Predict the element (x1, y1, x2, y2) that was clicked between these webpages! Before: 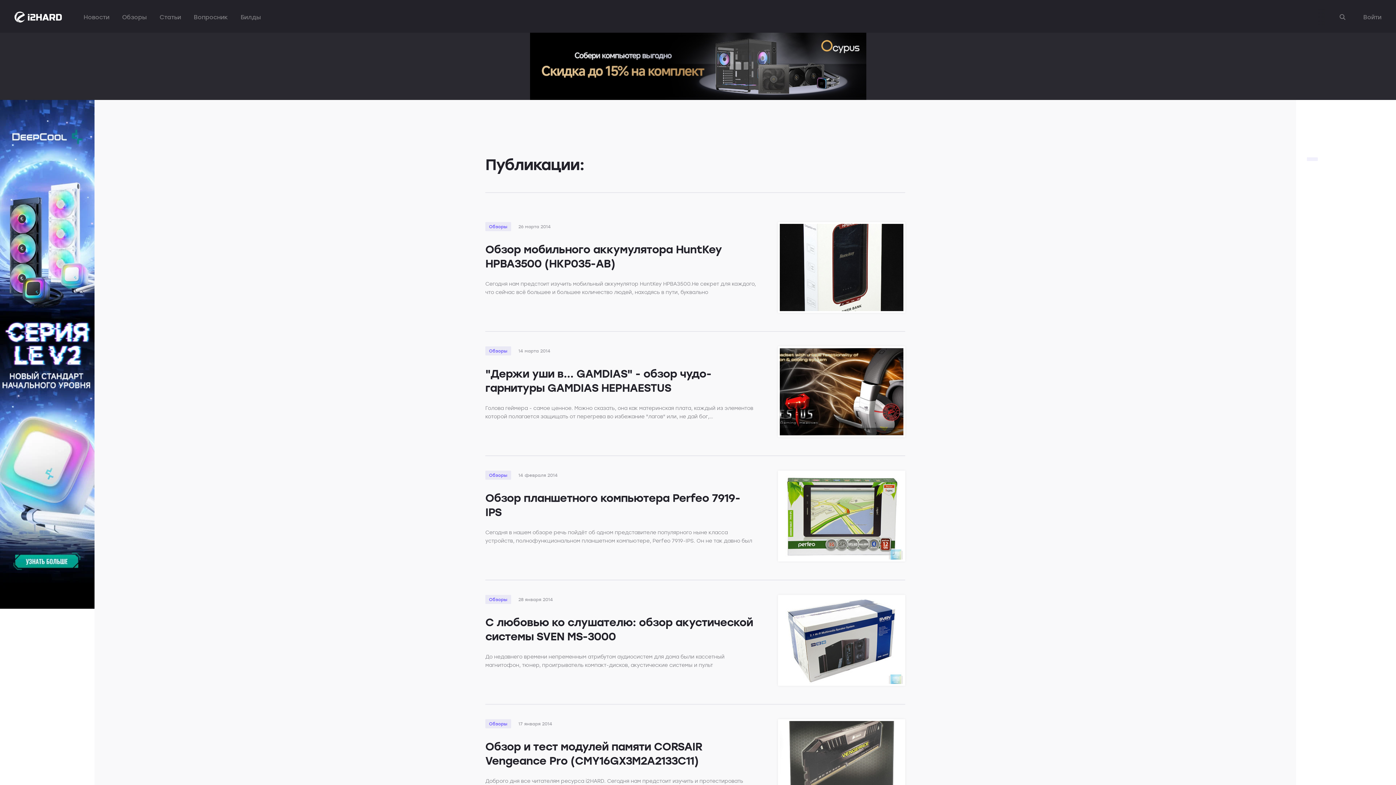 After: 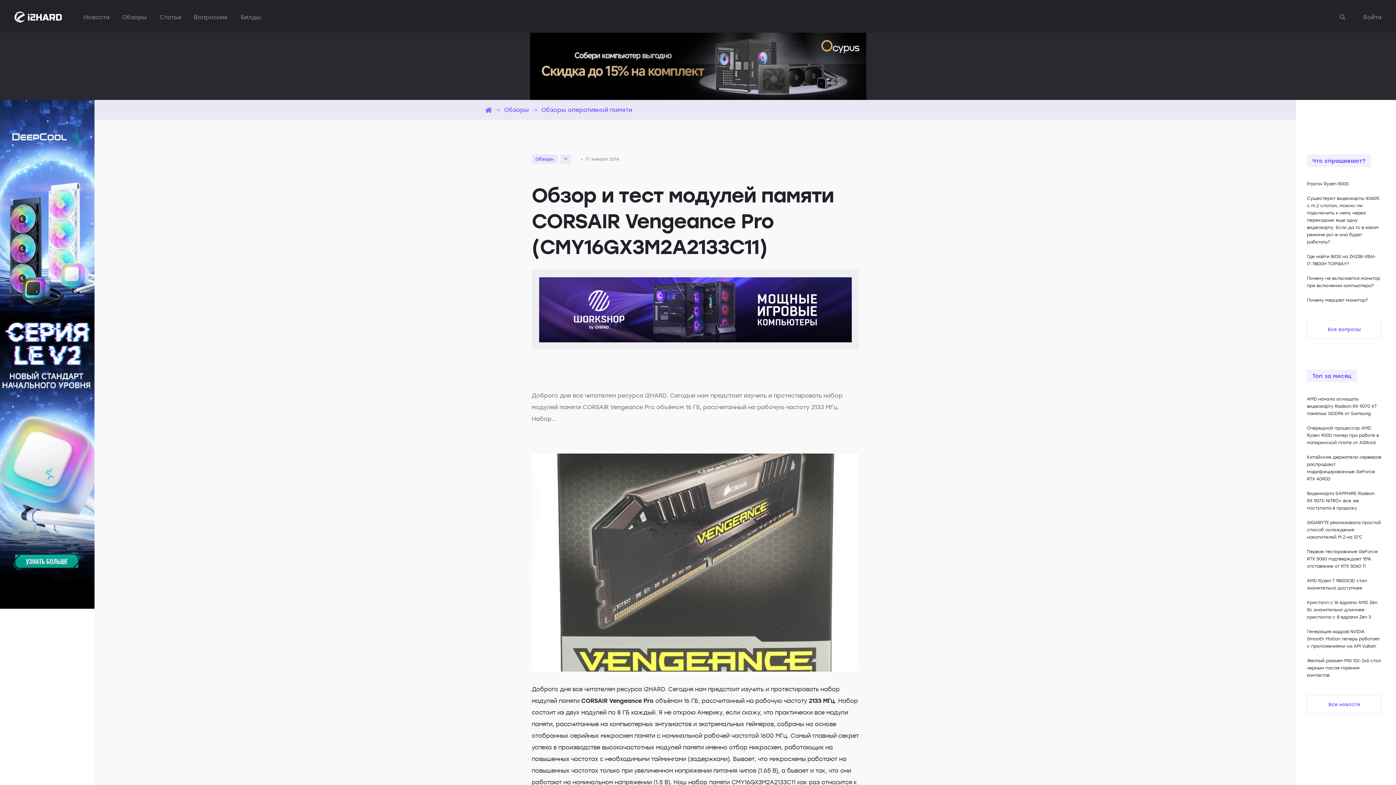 Action: bbox: (778, 719, 905, 810)